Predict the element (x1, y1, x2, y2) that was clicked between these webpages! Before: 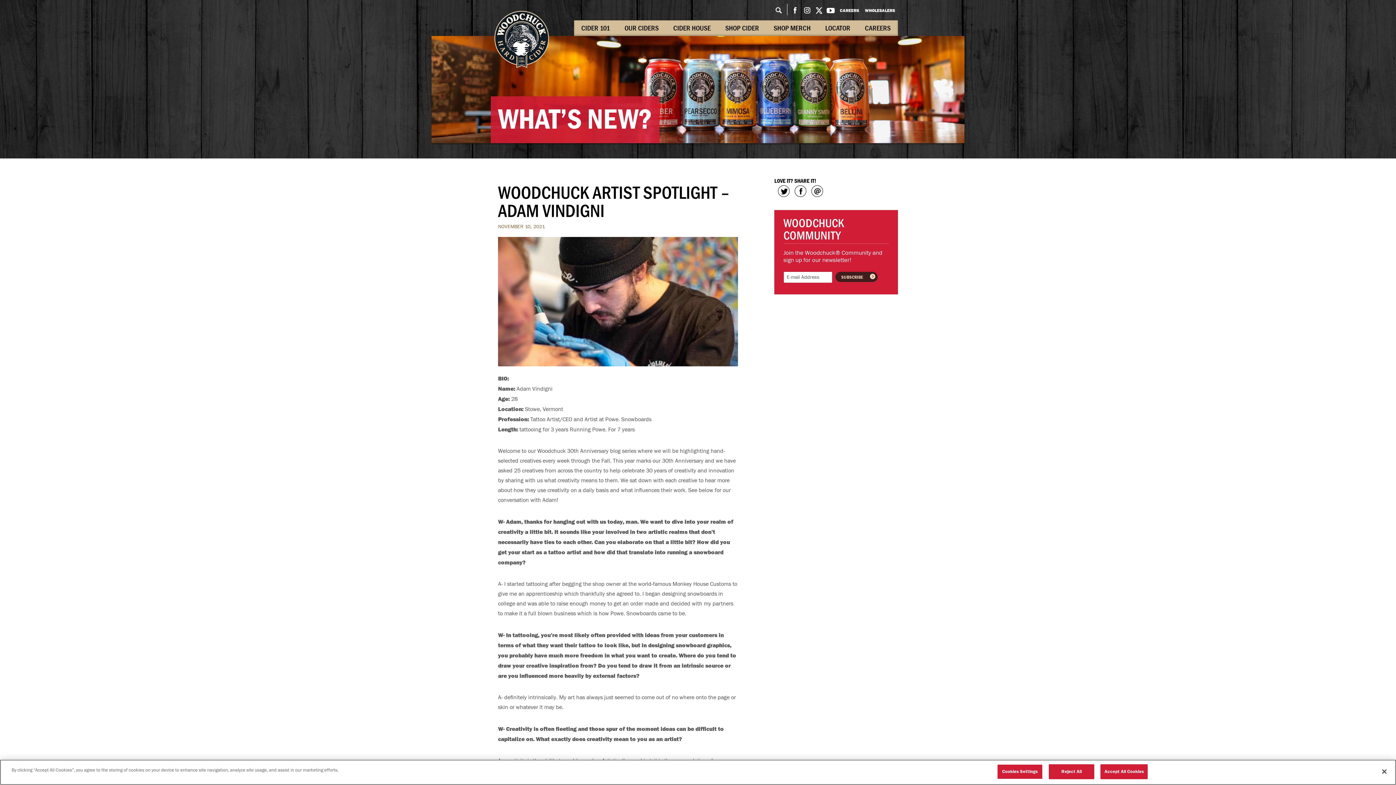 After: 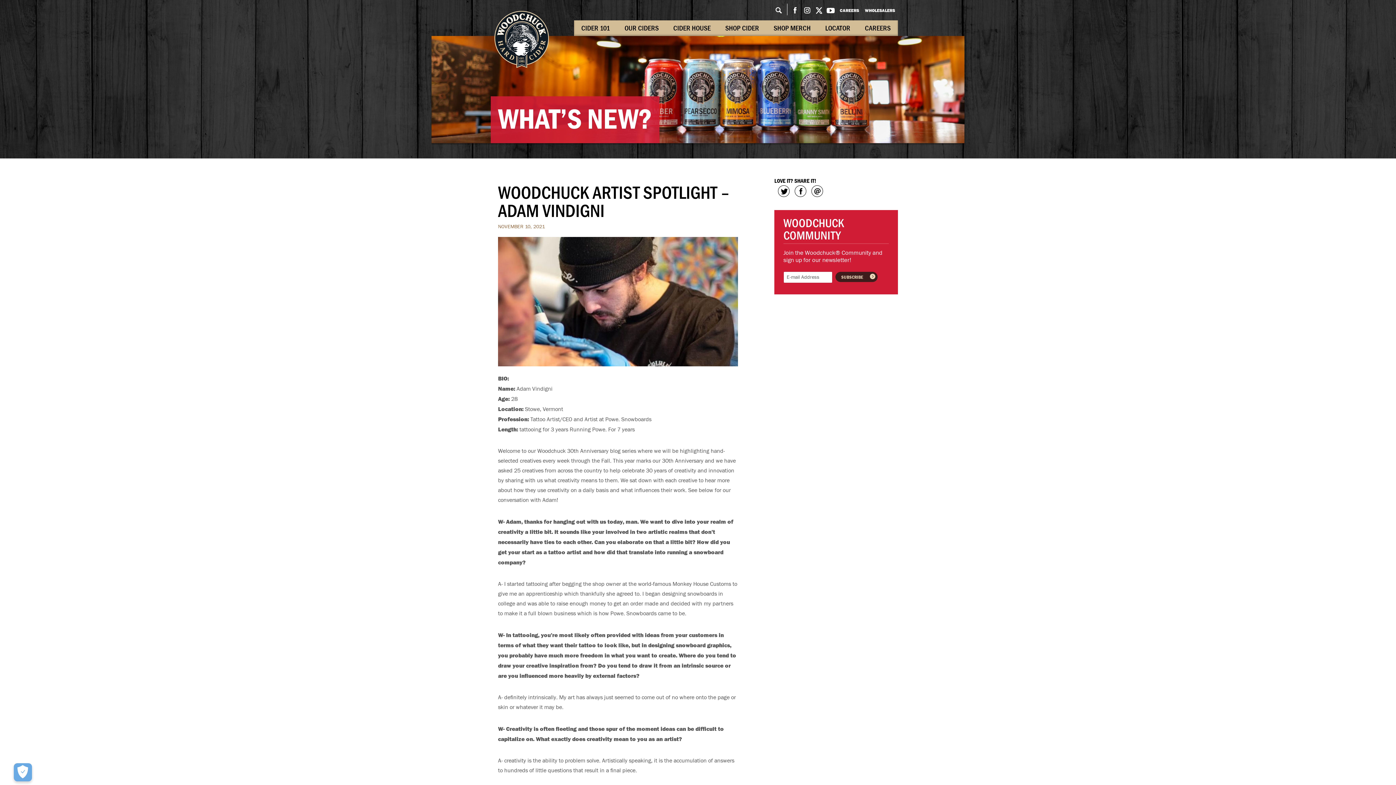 Action: bbox: (1100, 764, 1148, 779) label: Accept All Cookies